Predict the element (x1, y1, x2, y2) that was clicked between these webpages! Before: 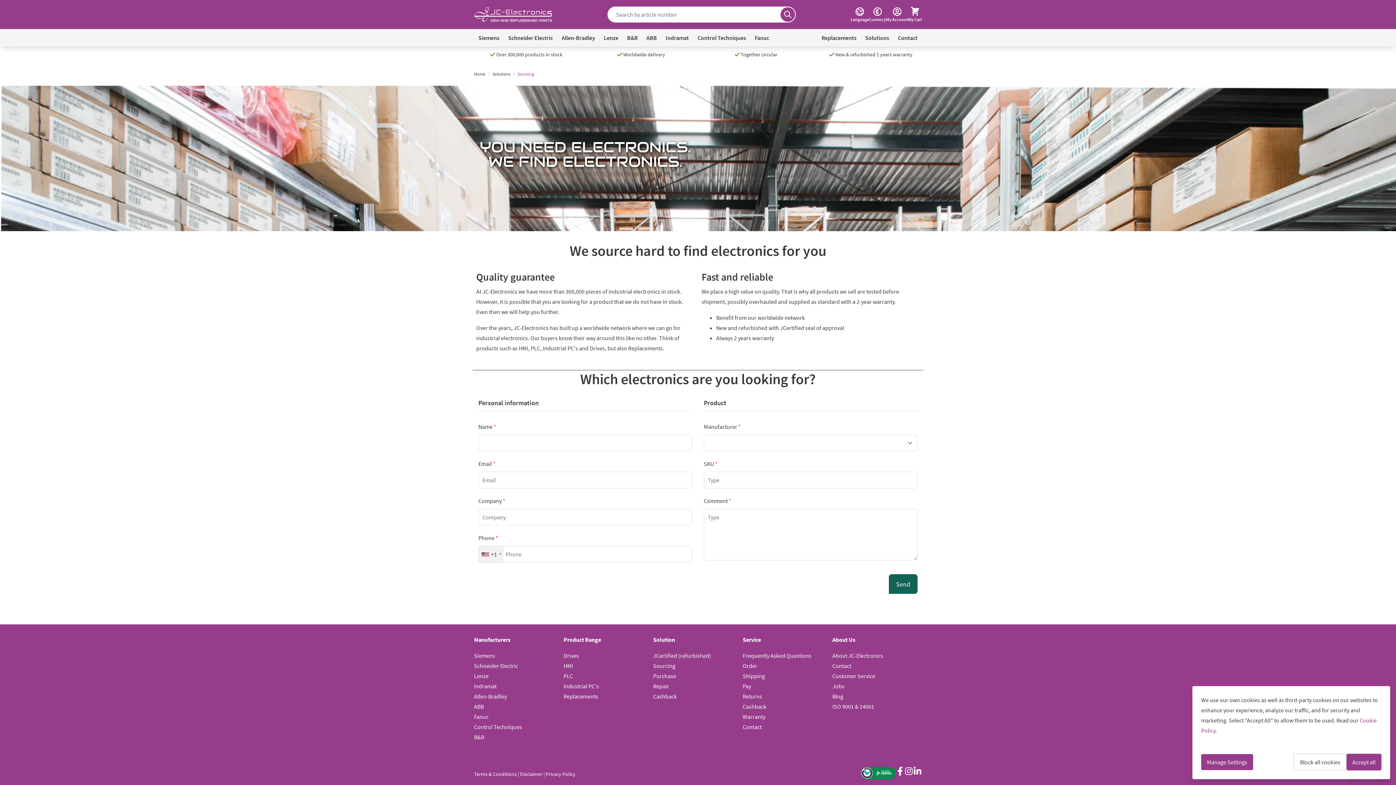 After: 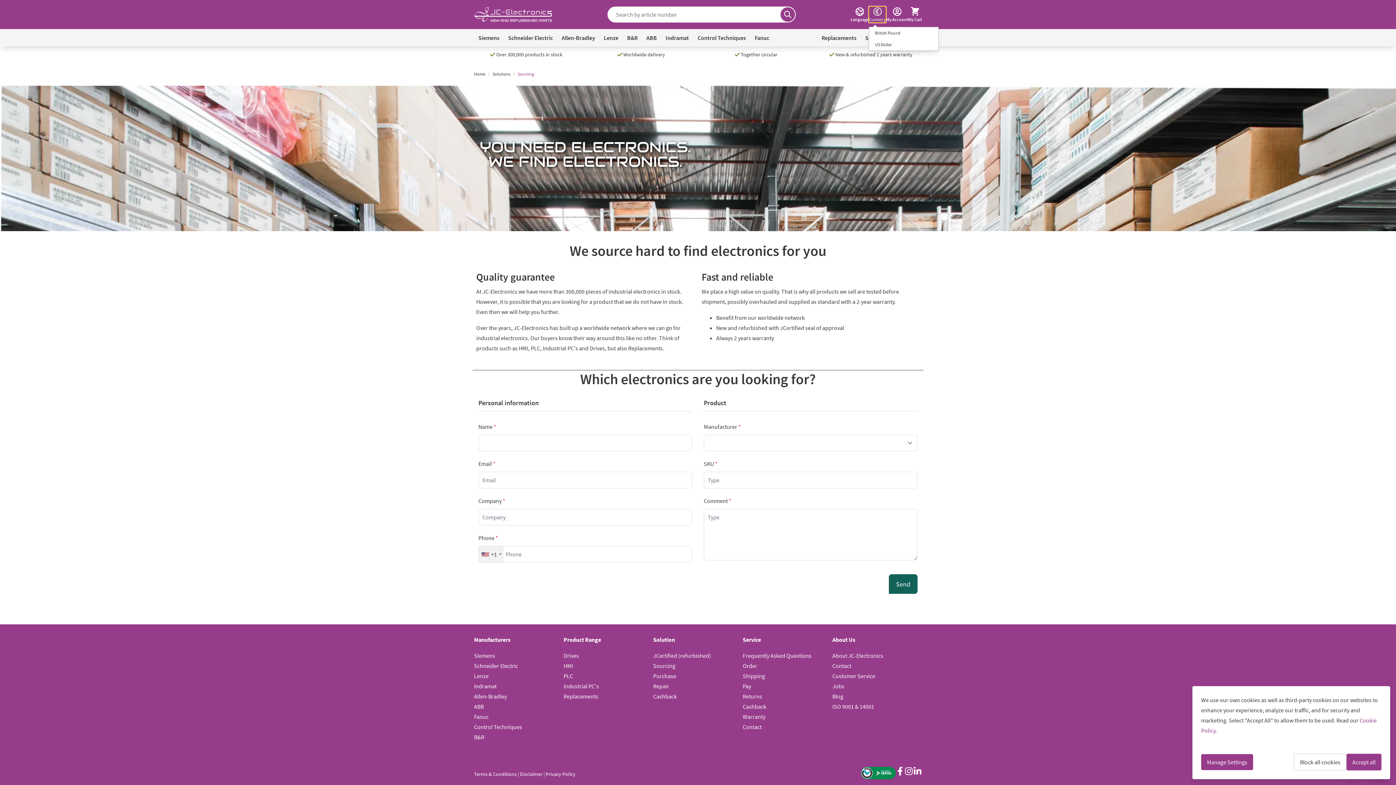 Action: bbox: (869, 6, 886, 22) label: Currency